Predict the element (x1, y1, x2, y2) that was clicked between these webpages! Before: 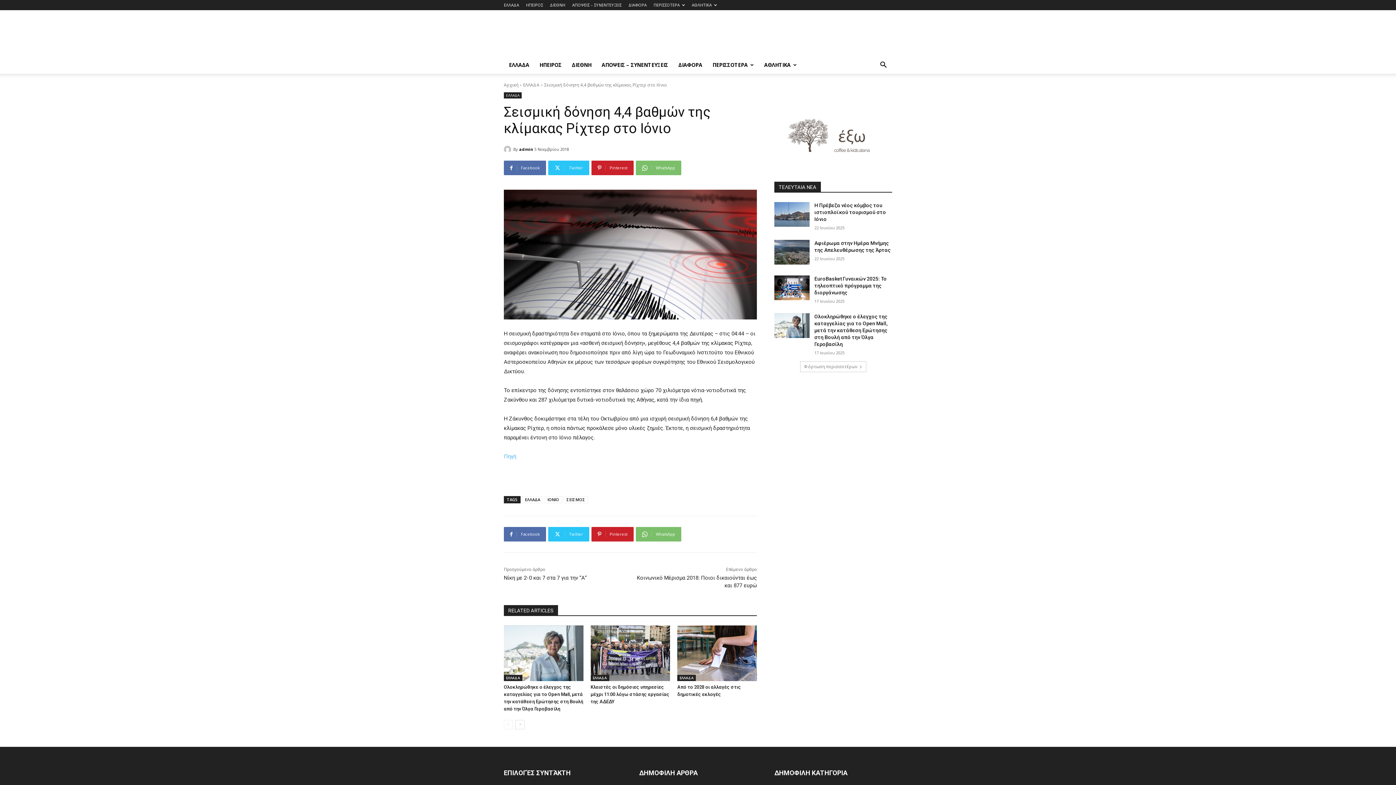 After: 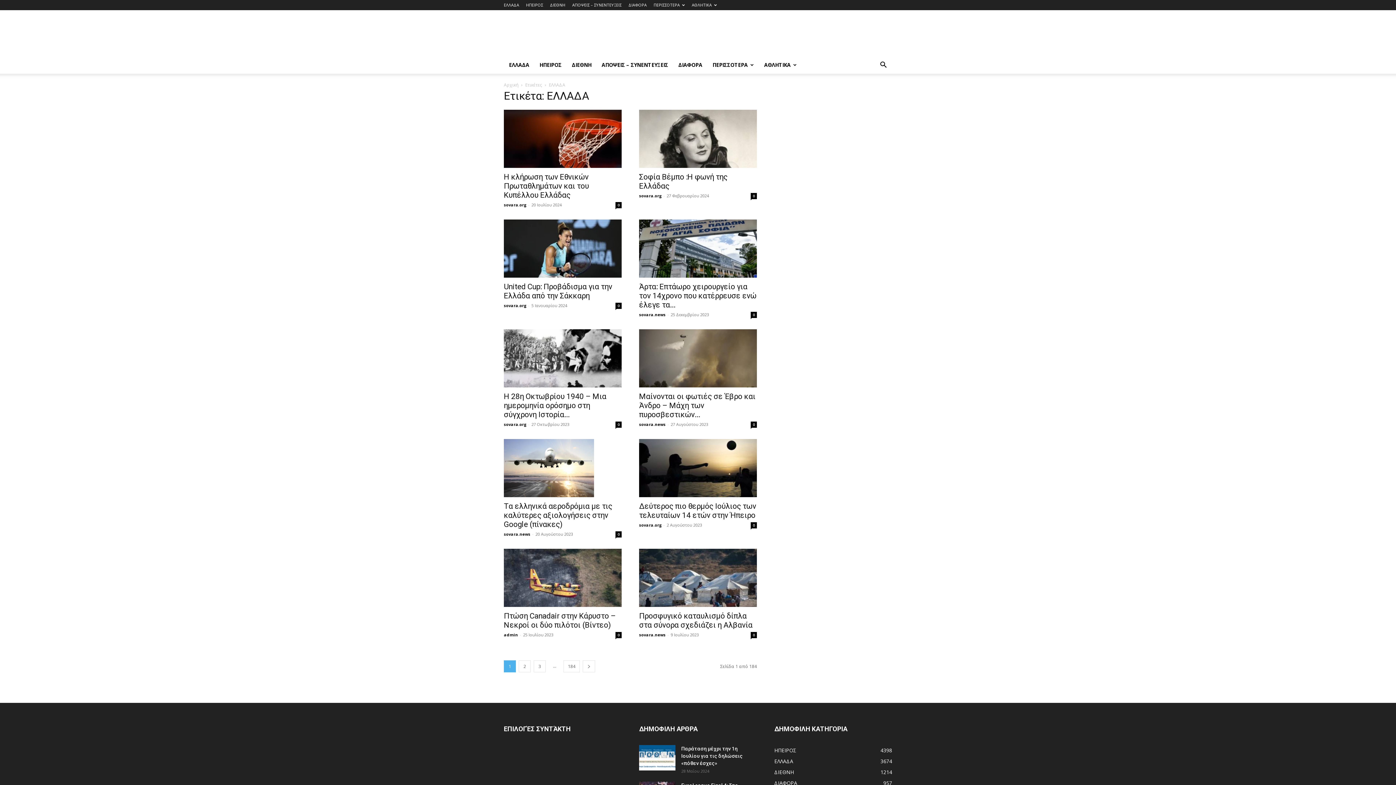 Action: bbox: (522, 496, 543, 503) label: ΕΛΛΑΔΑ